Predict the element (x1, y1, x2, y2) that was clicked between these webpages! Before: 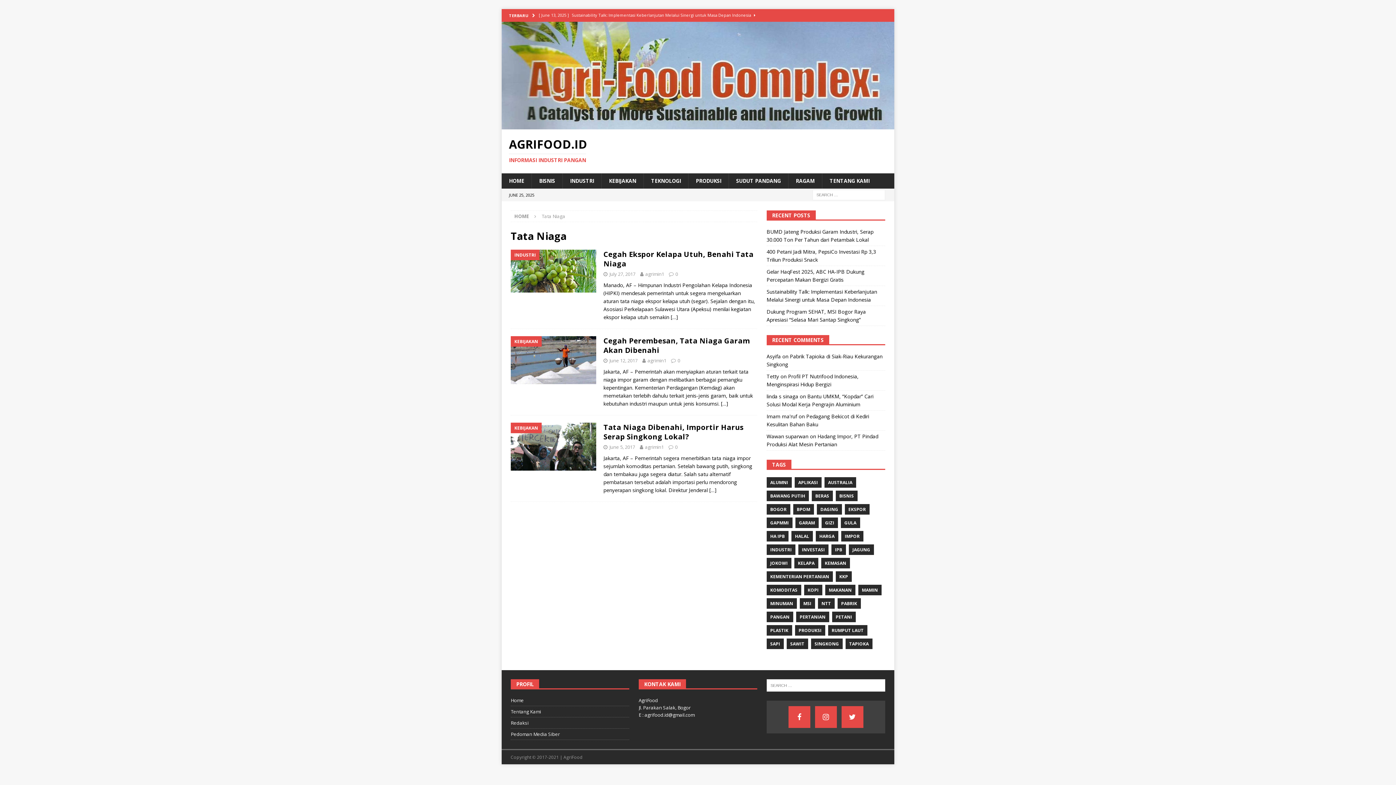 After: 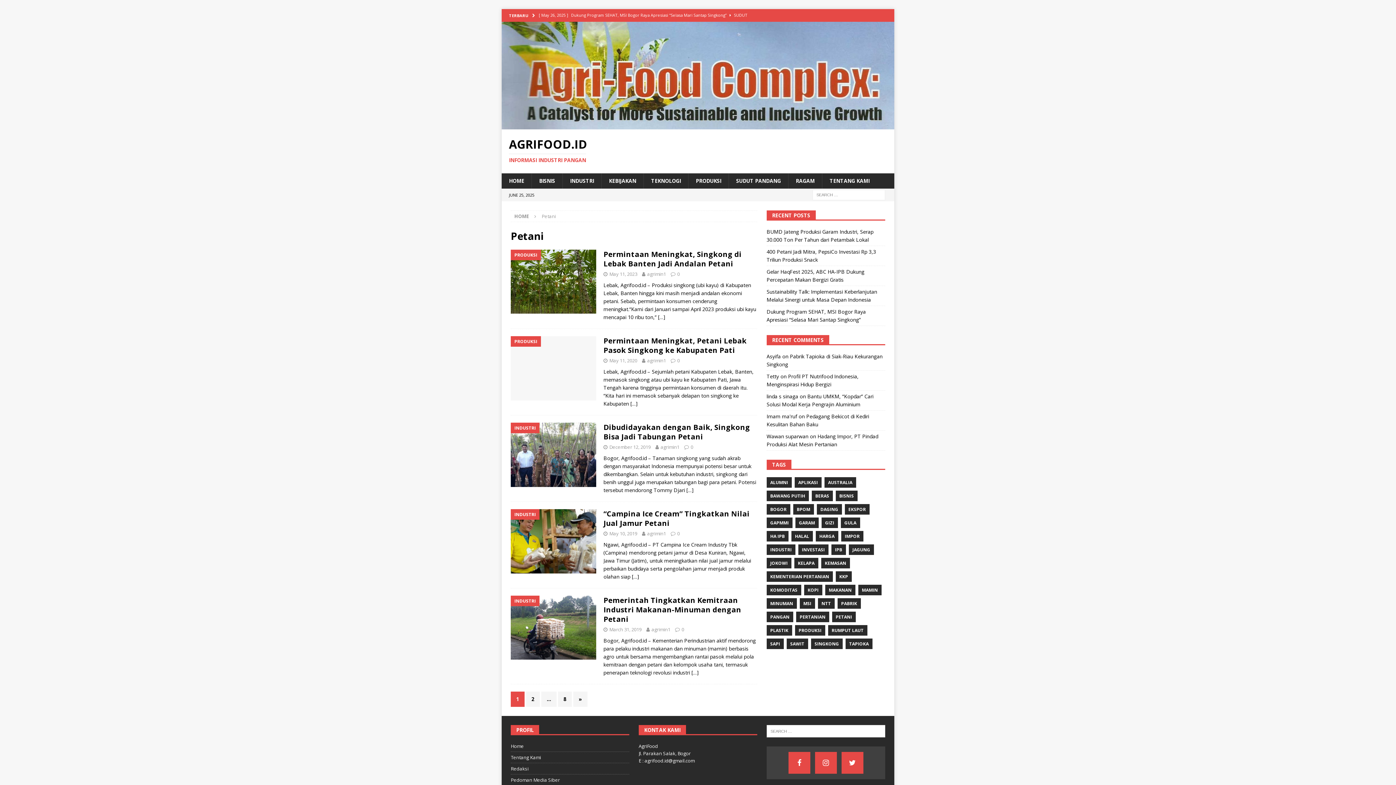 Action: bbox: (832, 612, 855, 622) label: PETANI